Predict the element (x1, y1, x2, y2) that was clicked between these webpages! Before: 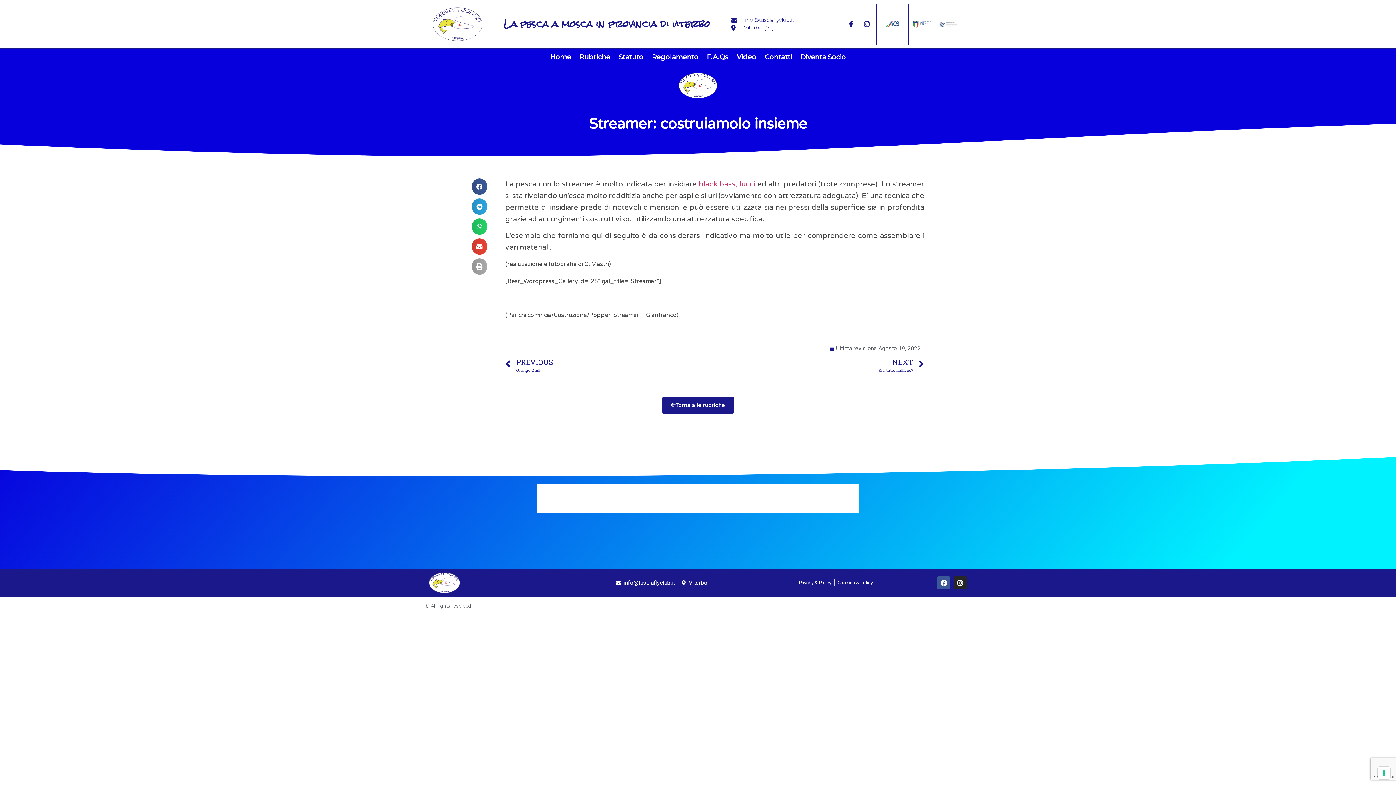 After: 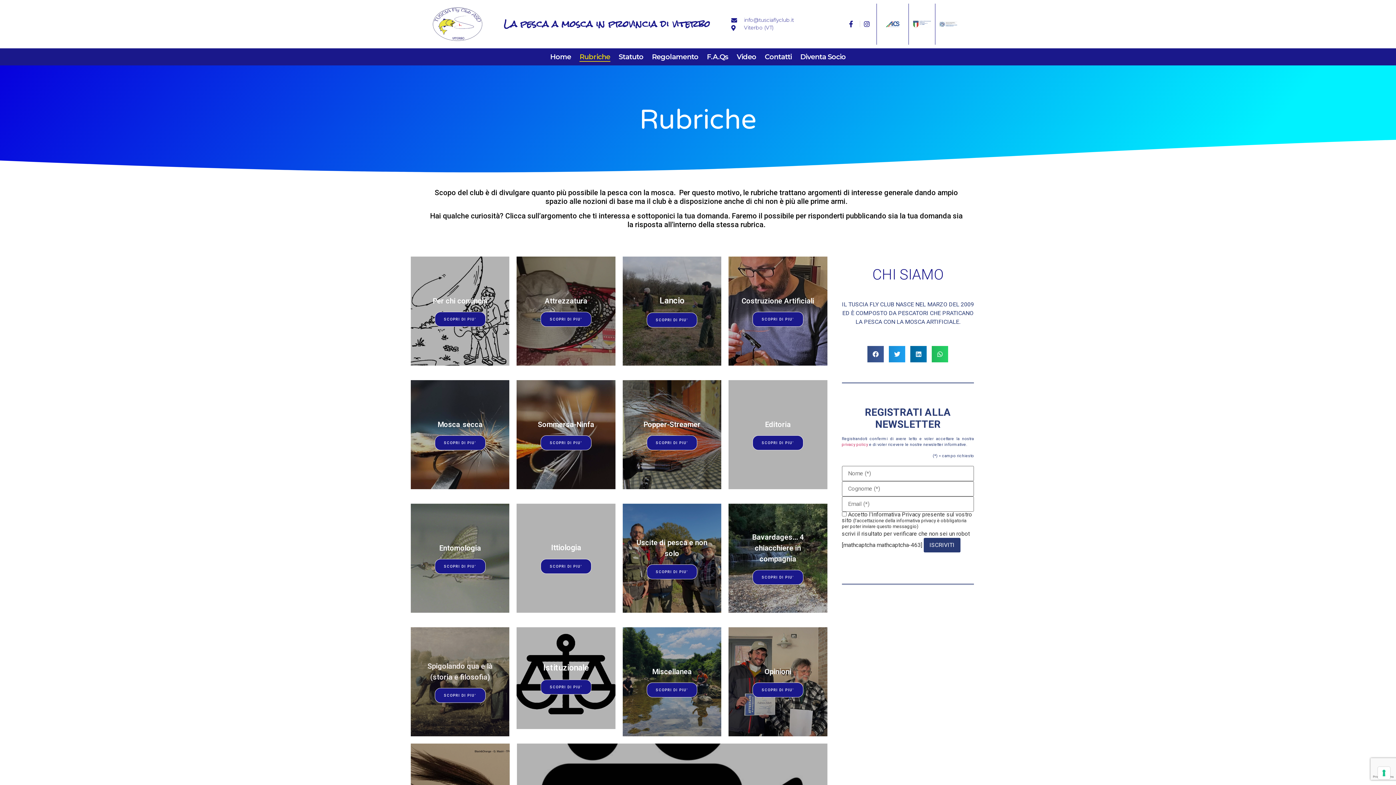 Action: bbox: (662, 397, 734, 413) label: Torna alle rubriche